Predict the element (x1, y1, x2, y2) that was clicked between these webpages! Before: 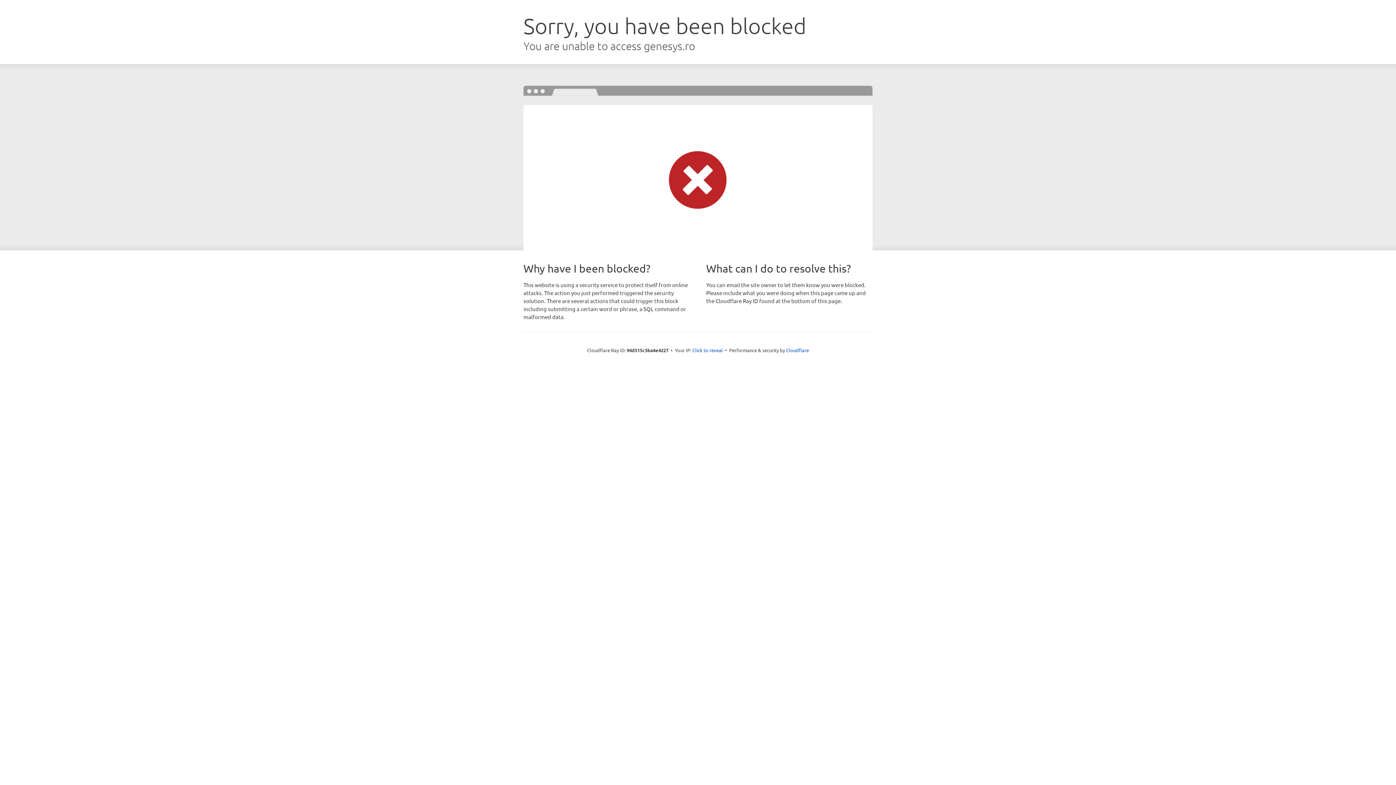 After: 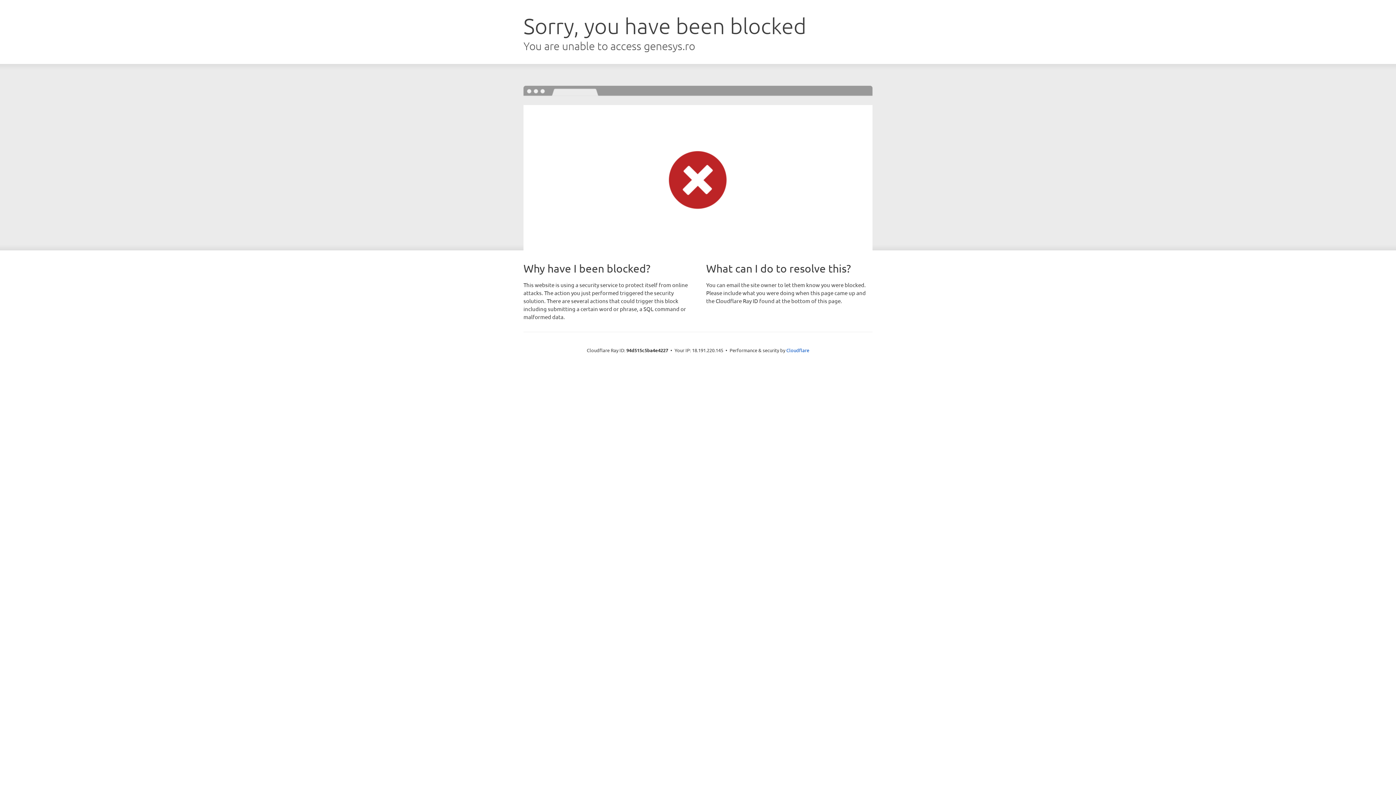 Action: bbox: (692, 346, 723, 353) label: Click to reveal